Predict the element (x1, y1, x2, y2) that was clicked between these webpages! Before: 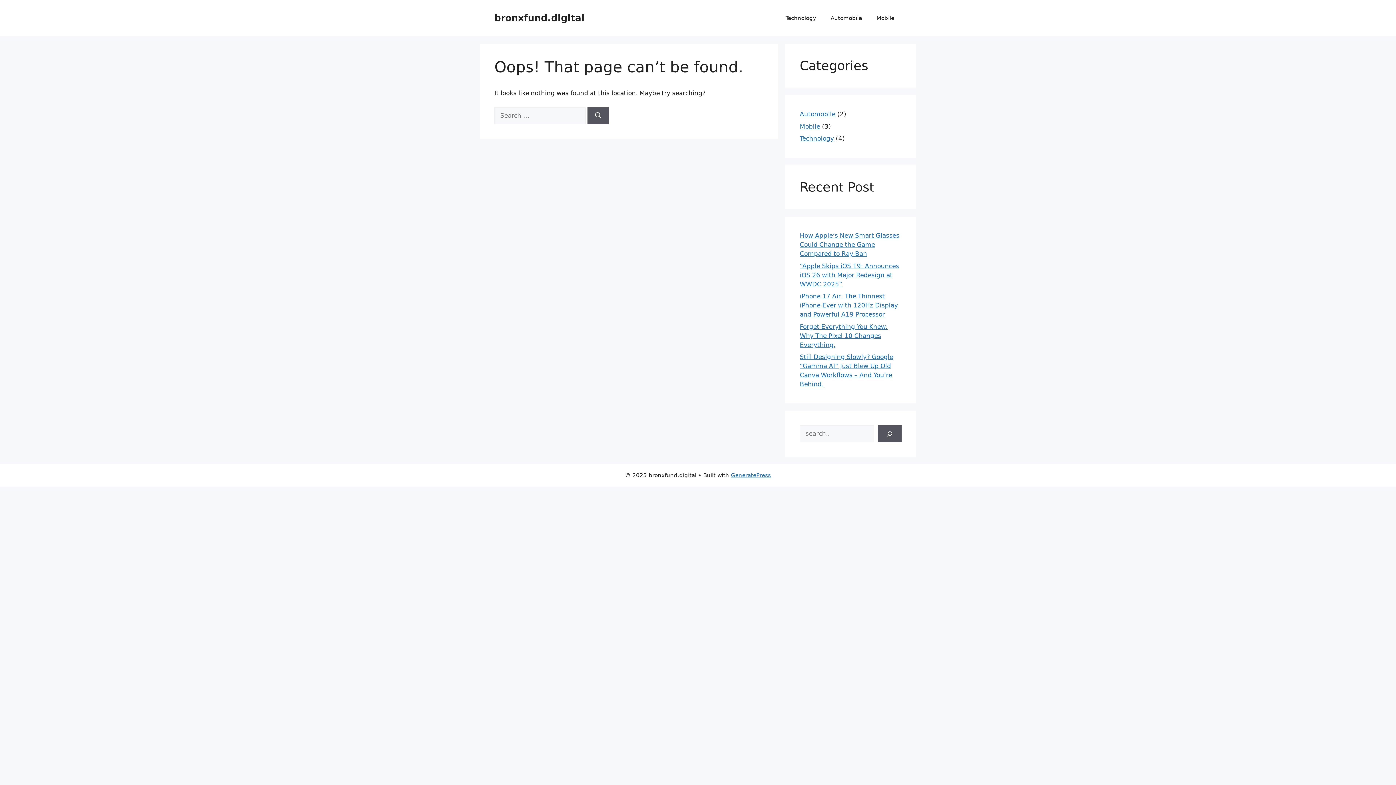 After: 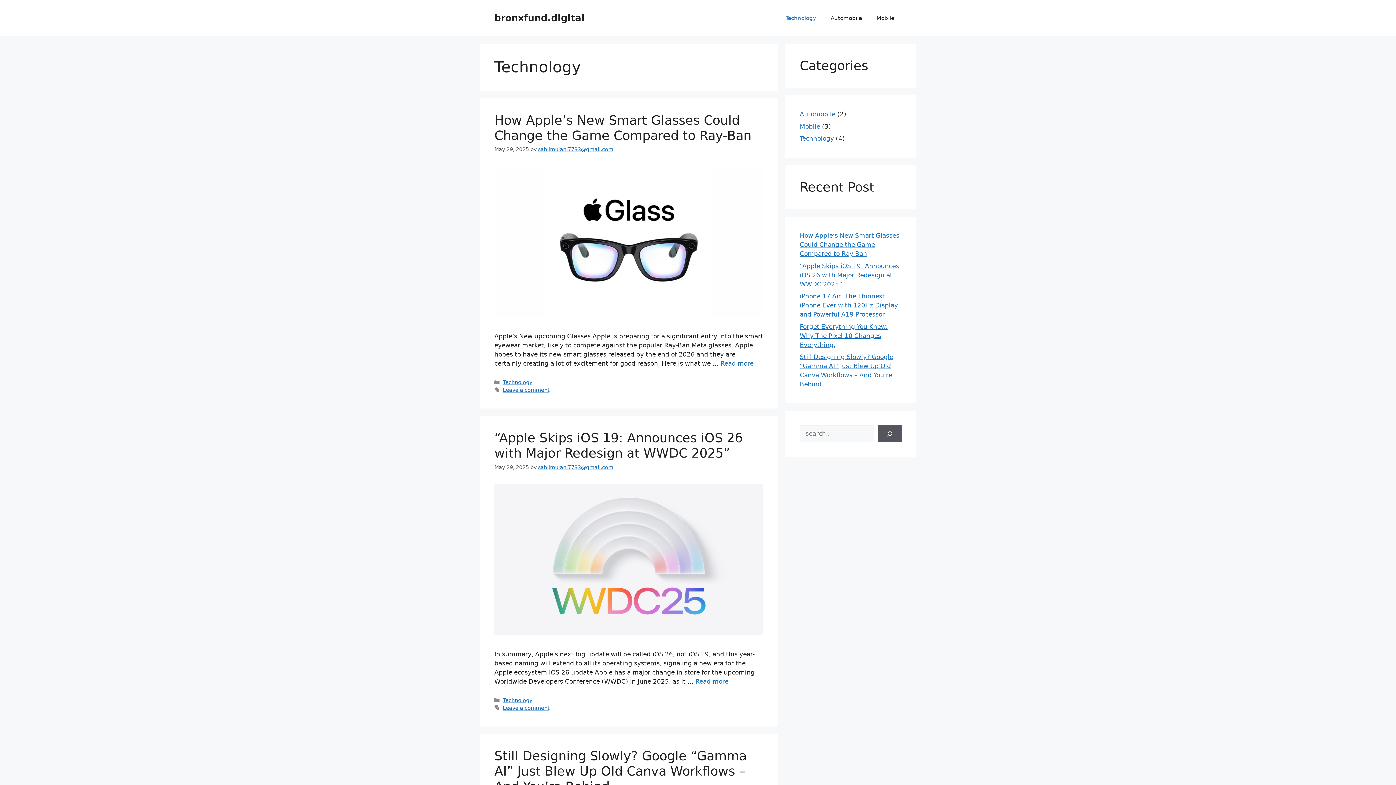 Action: bbox: (778, 7, 823, 29) label: Technology